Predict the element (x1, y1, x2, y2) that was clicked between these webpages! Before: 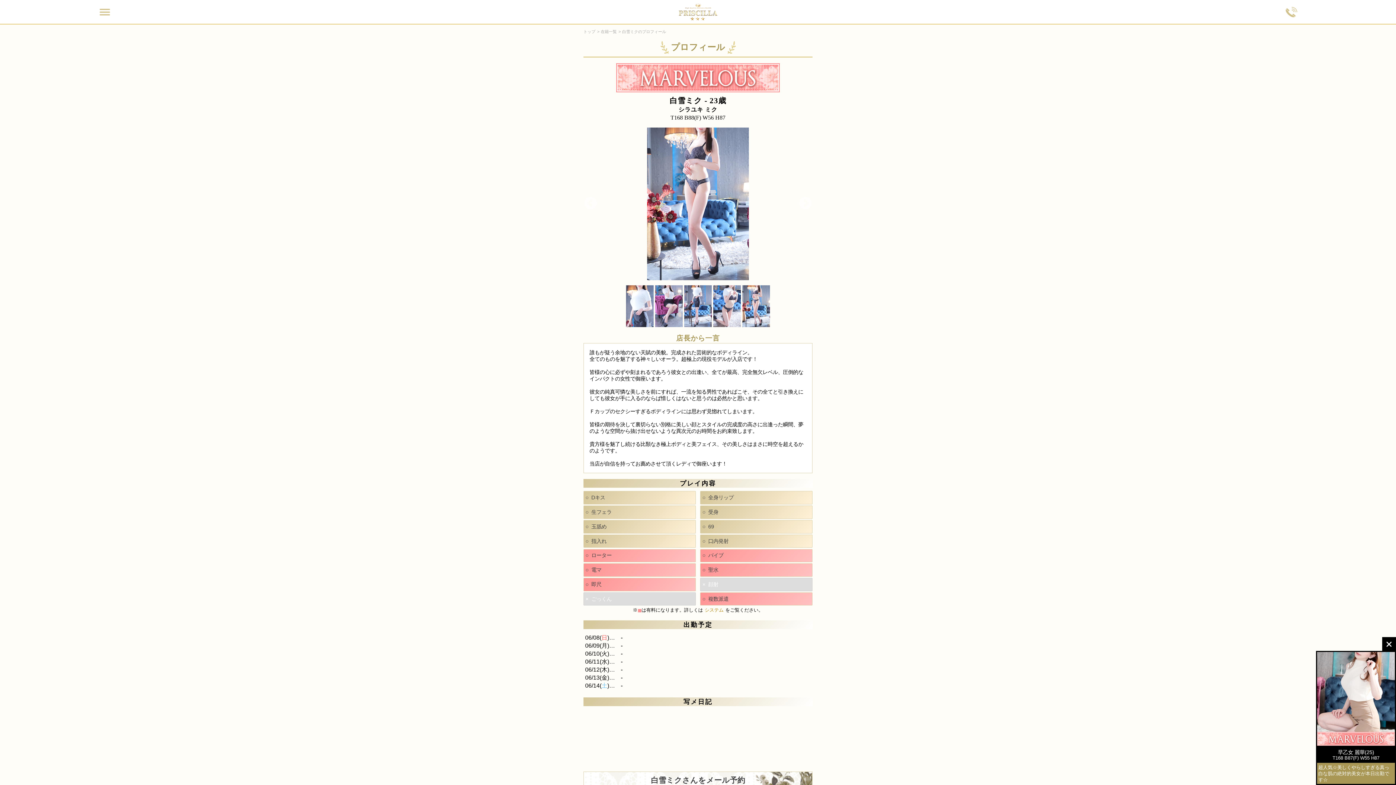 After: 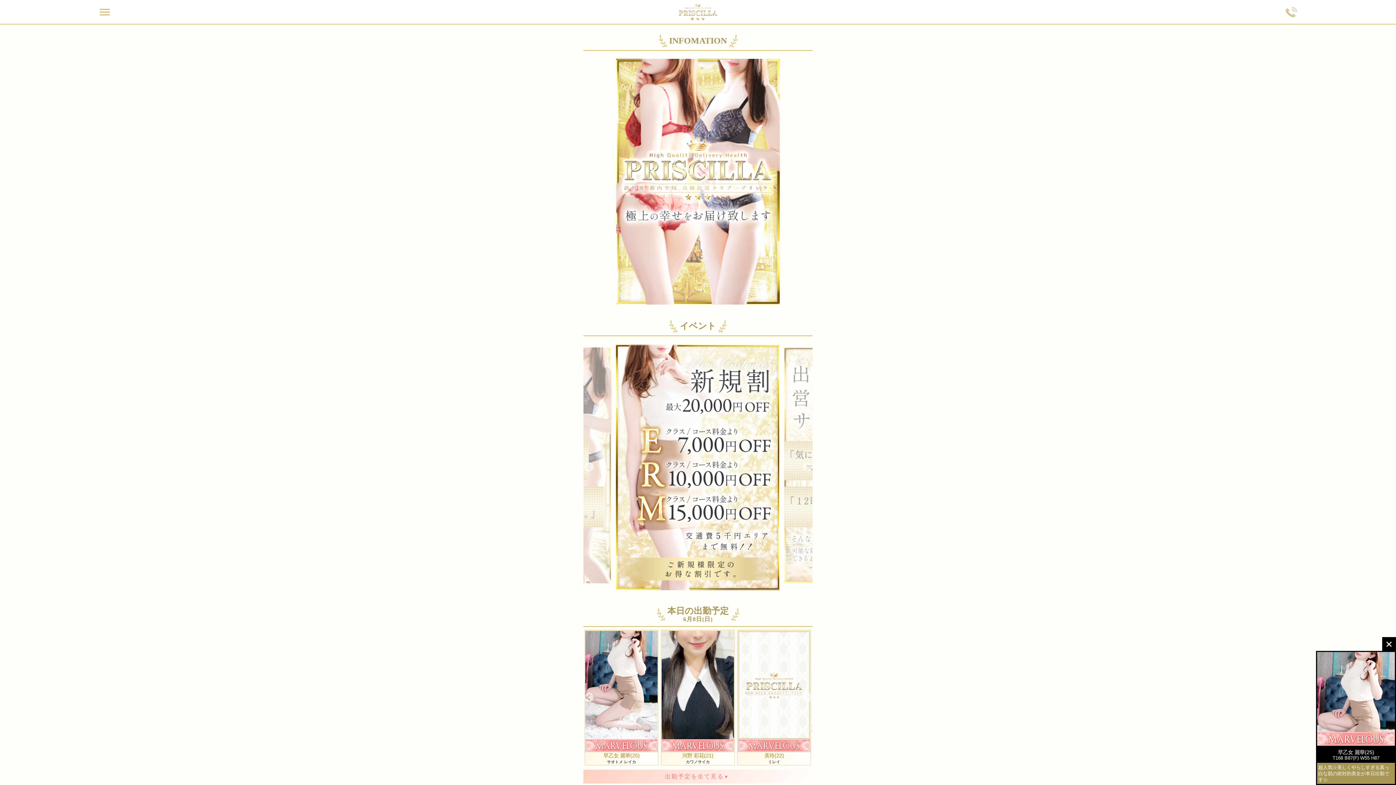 Action: bbox: (678, 13, 718, 20)